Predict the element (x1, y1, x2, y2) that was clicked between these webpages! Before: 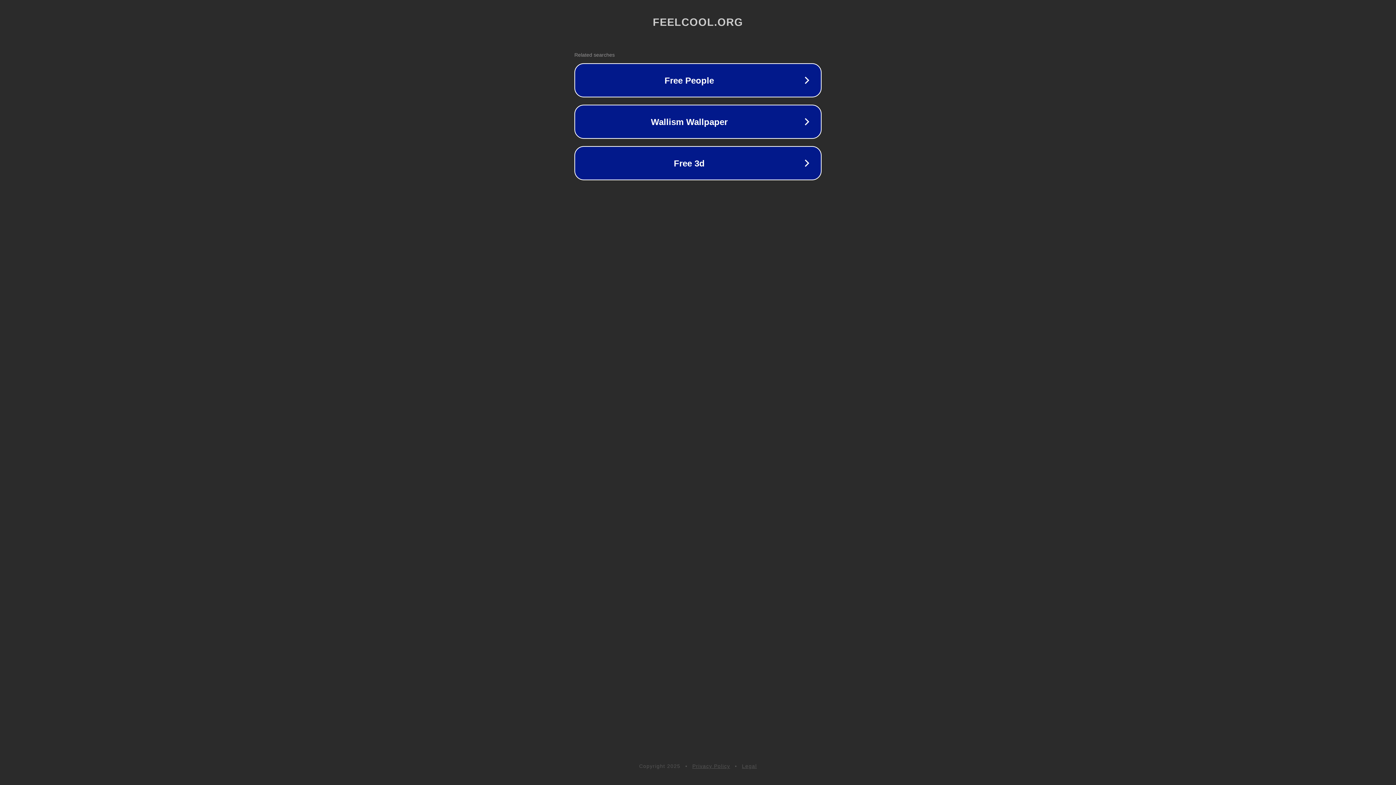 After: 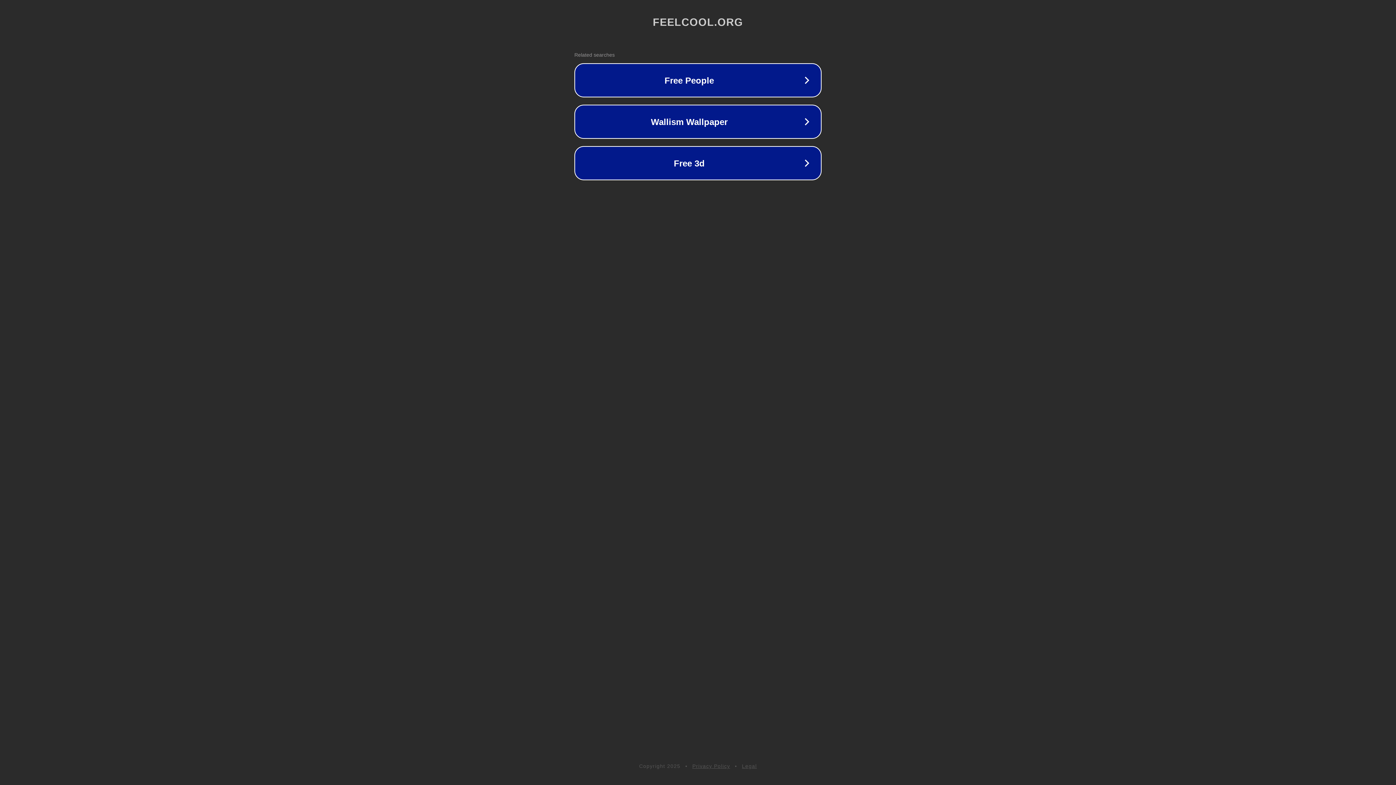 Action: bbox: (692, 763, 730, 769) label: Privacy Policy